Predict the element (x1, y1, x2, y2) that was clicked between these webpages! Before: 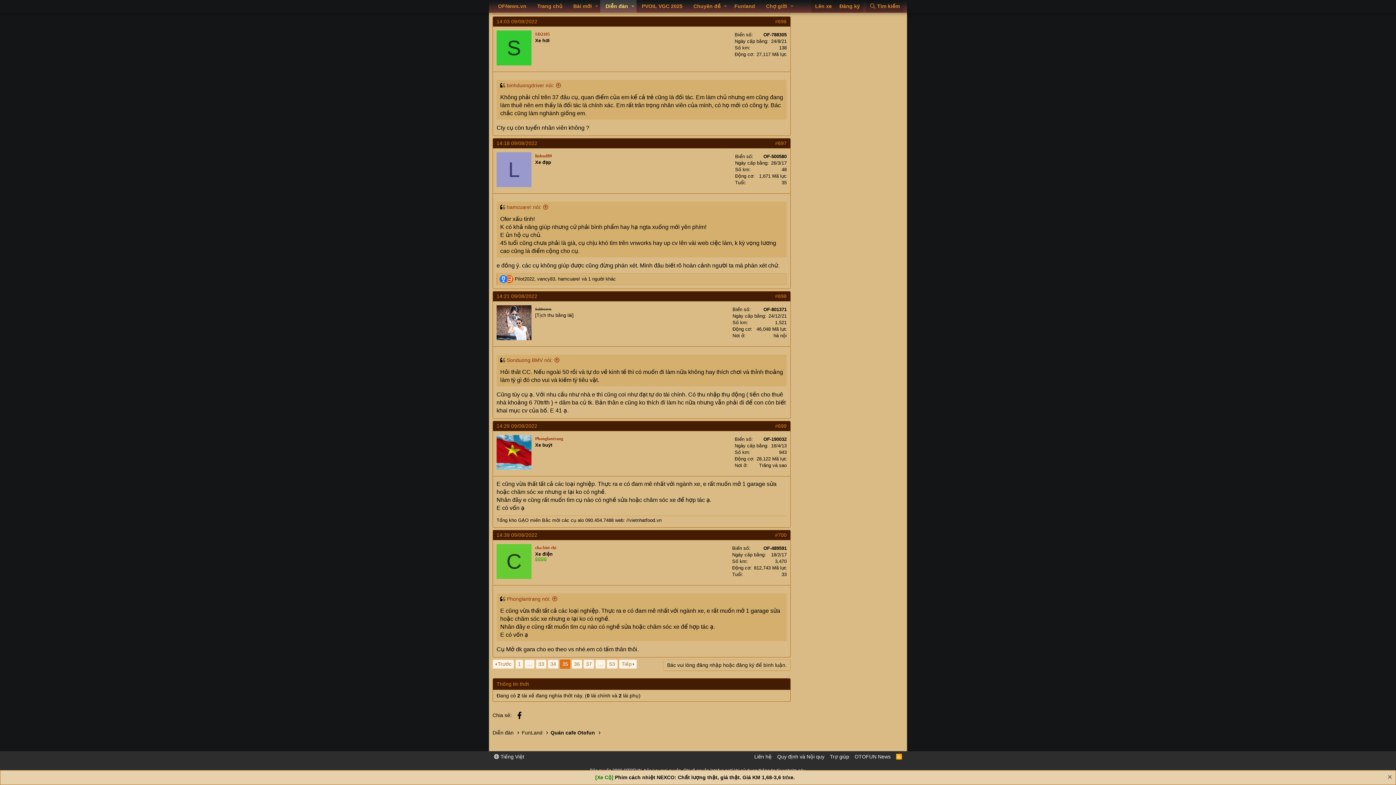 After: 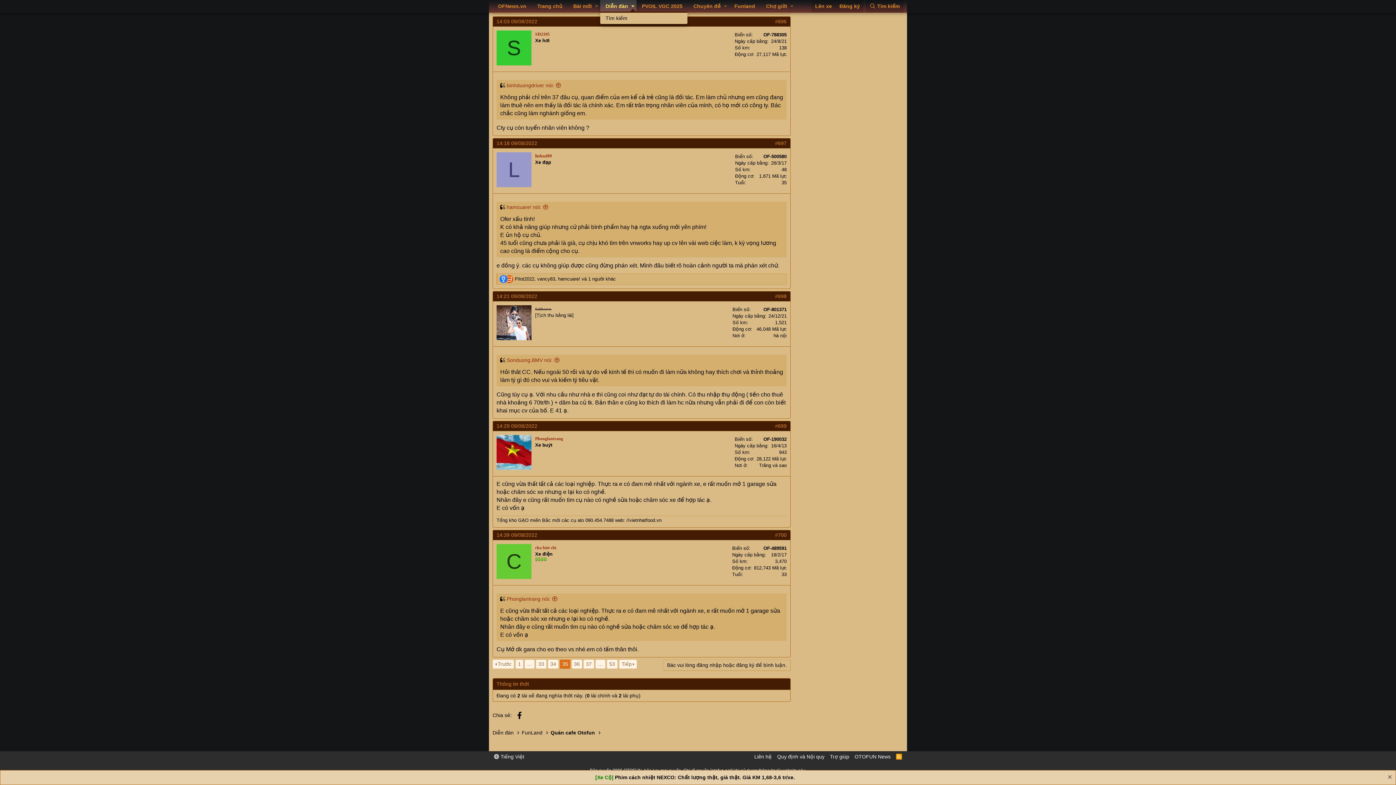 Action: bbox: (629, 0, 636, 12) label: Toggle expanded